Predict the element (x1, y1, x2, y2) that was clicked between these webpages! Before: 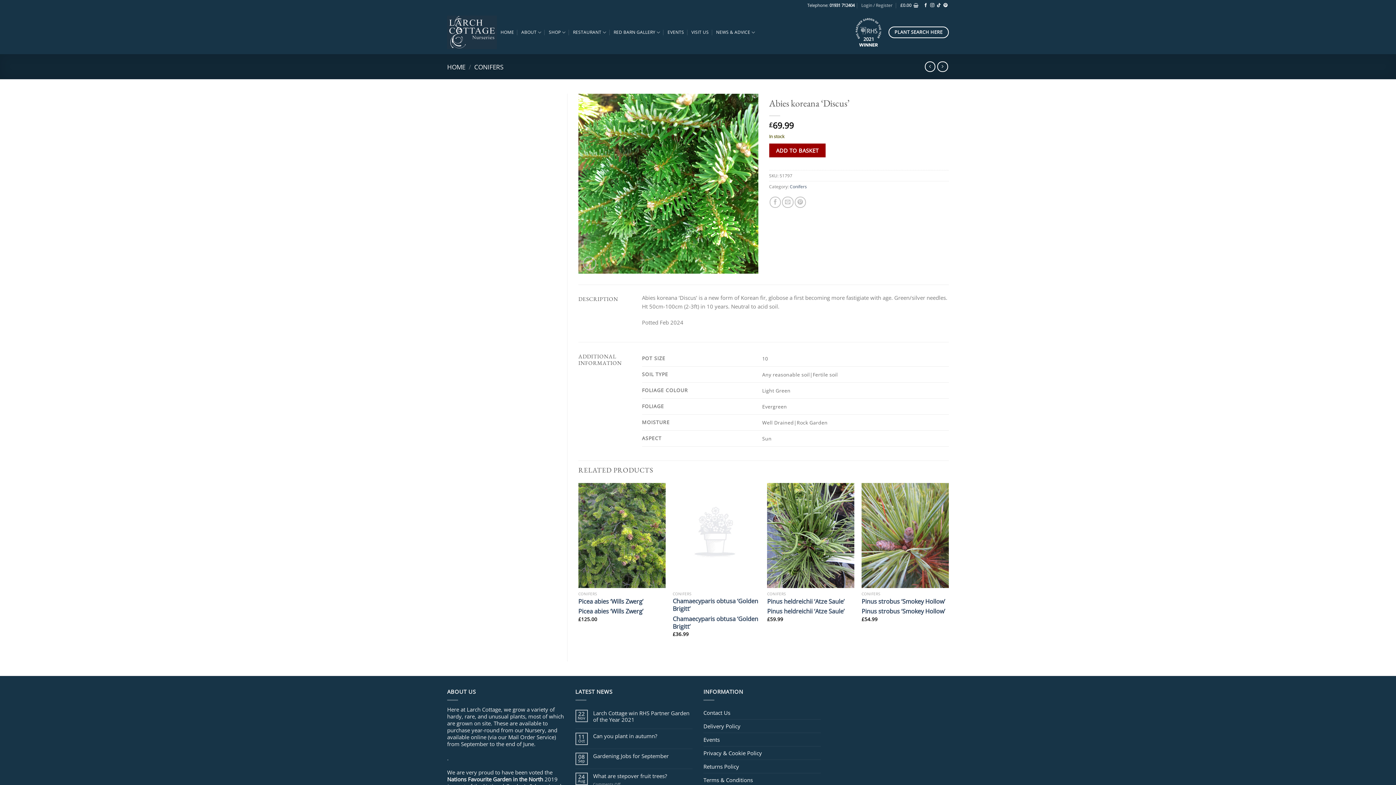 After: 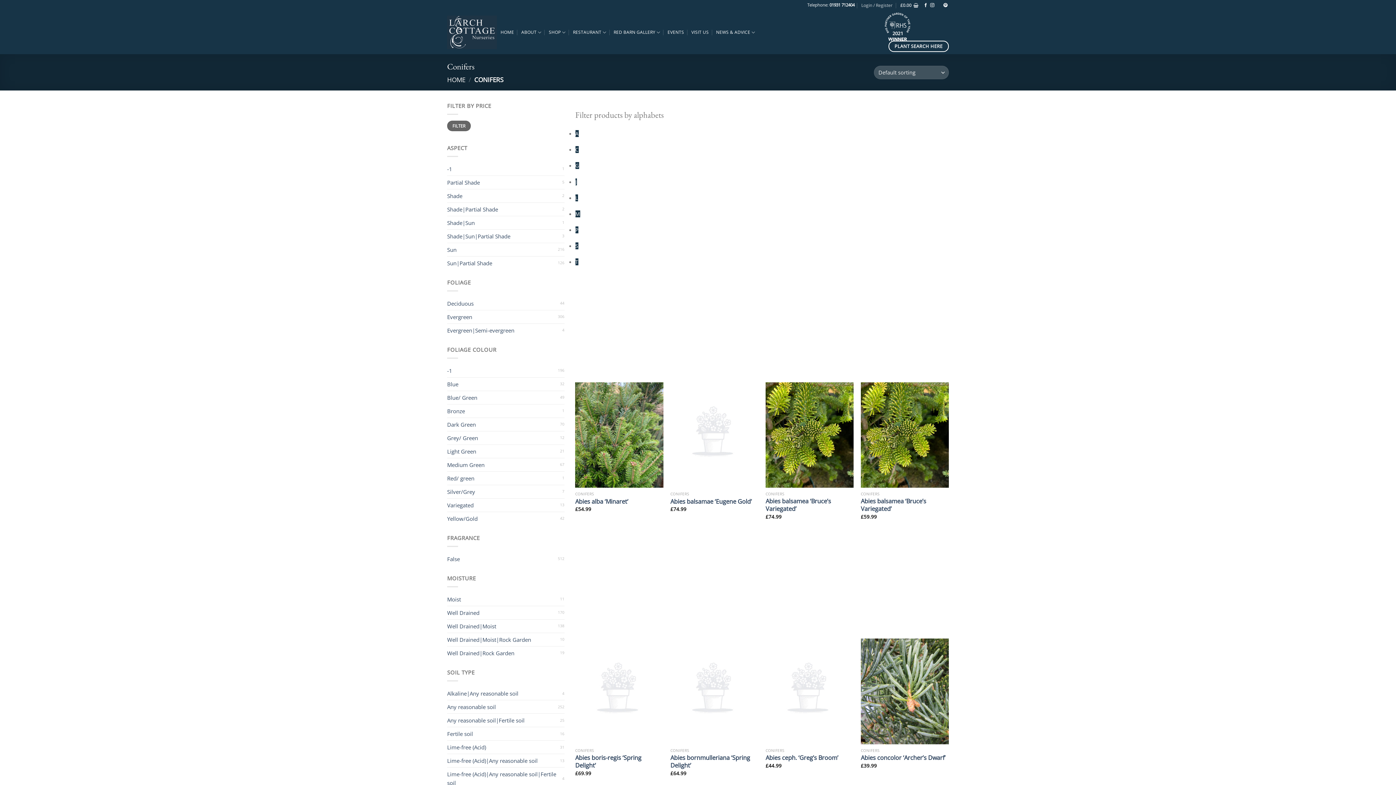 Action: label: Conifers bbox: (790, 183, 807, 189)